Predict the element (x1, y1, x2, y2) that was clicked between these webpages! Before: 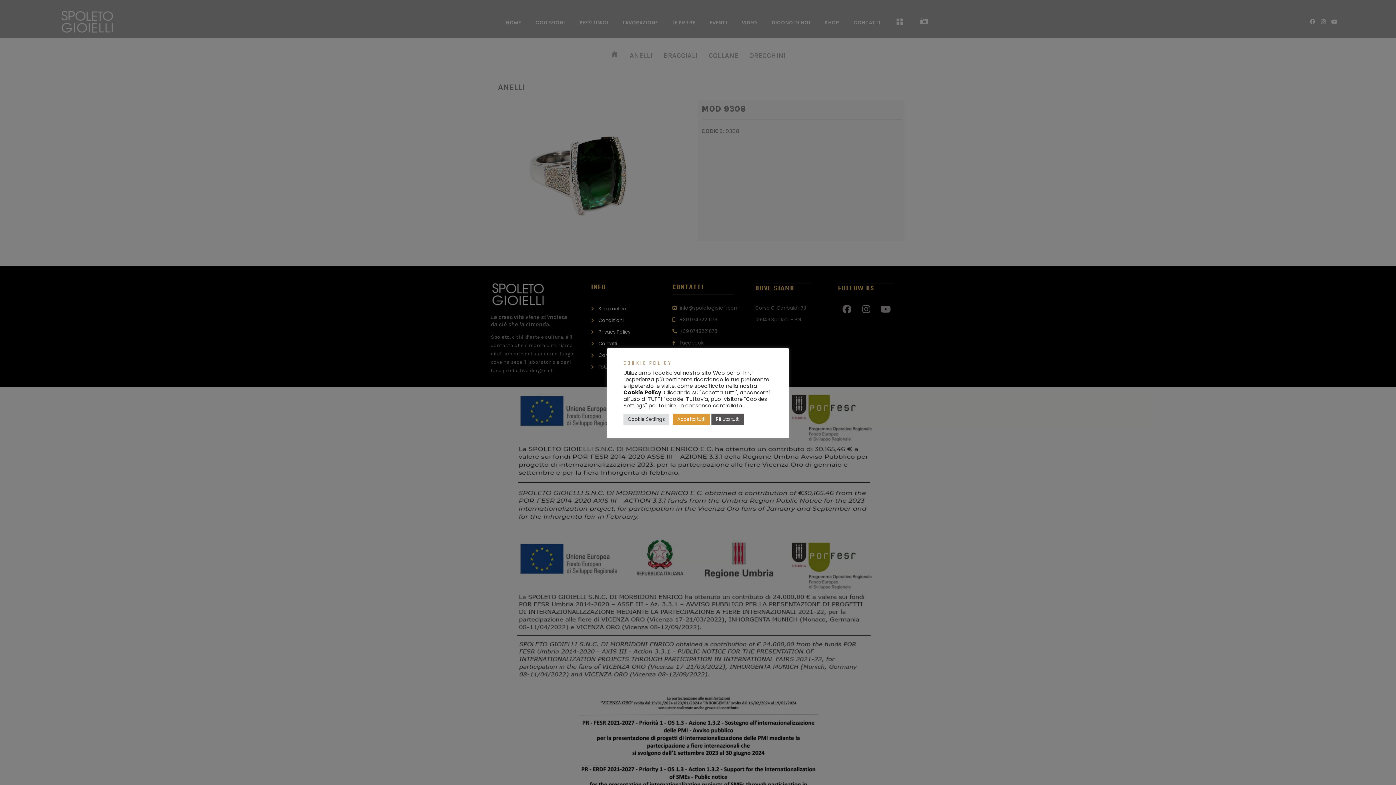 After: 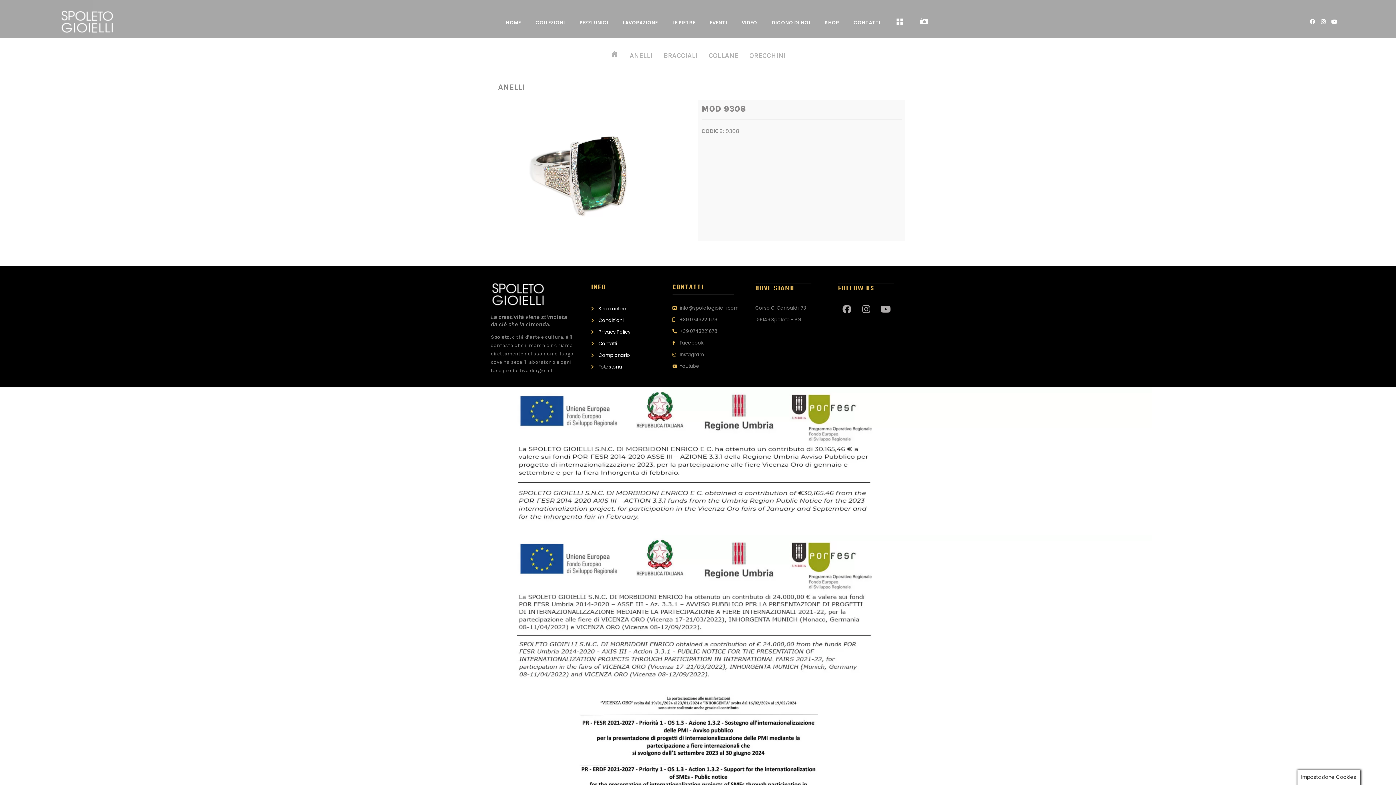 Action: label: Accetta tutti bbox: (673, 413, 709, 425)